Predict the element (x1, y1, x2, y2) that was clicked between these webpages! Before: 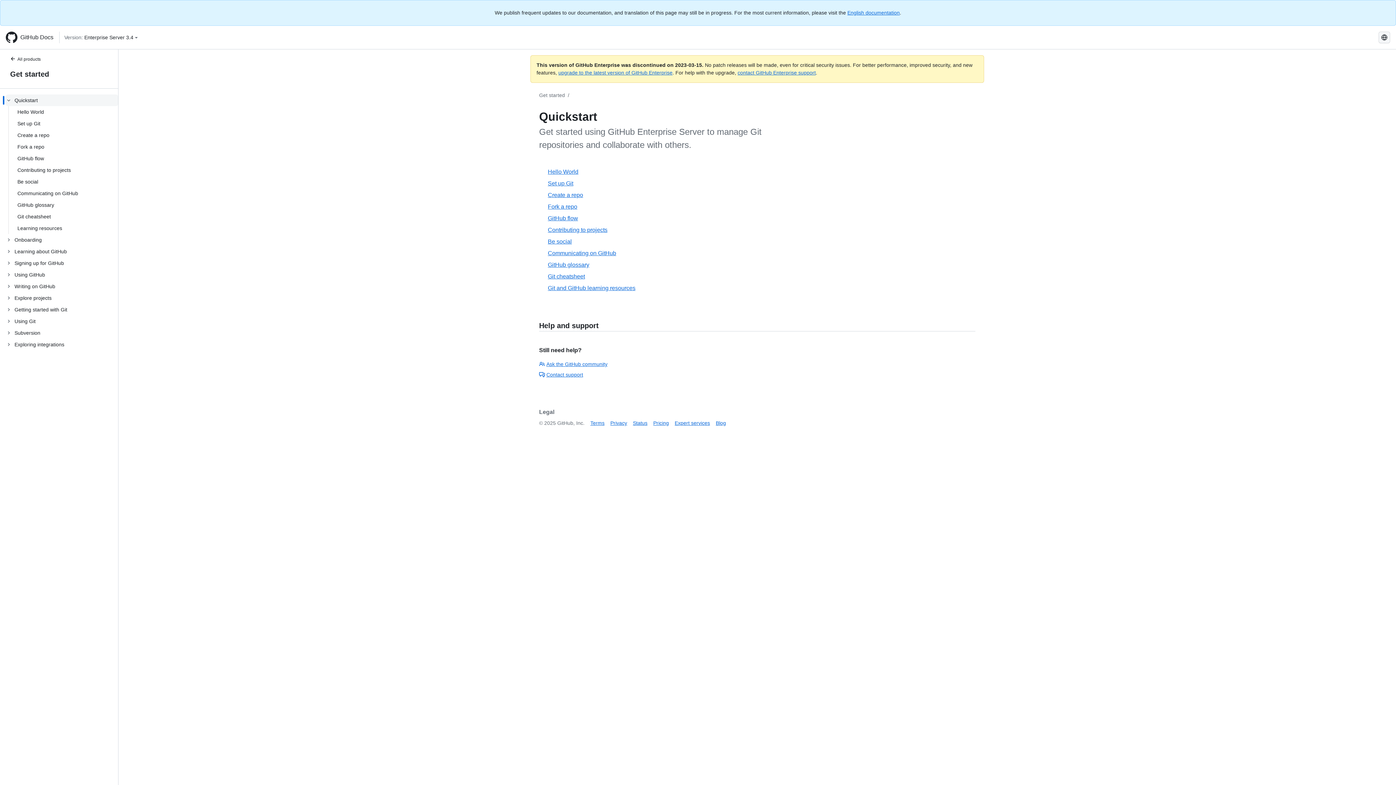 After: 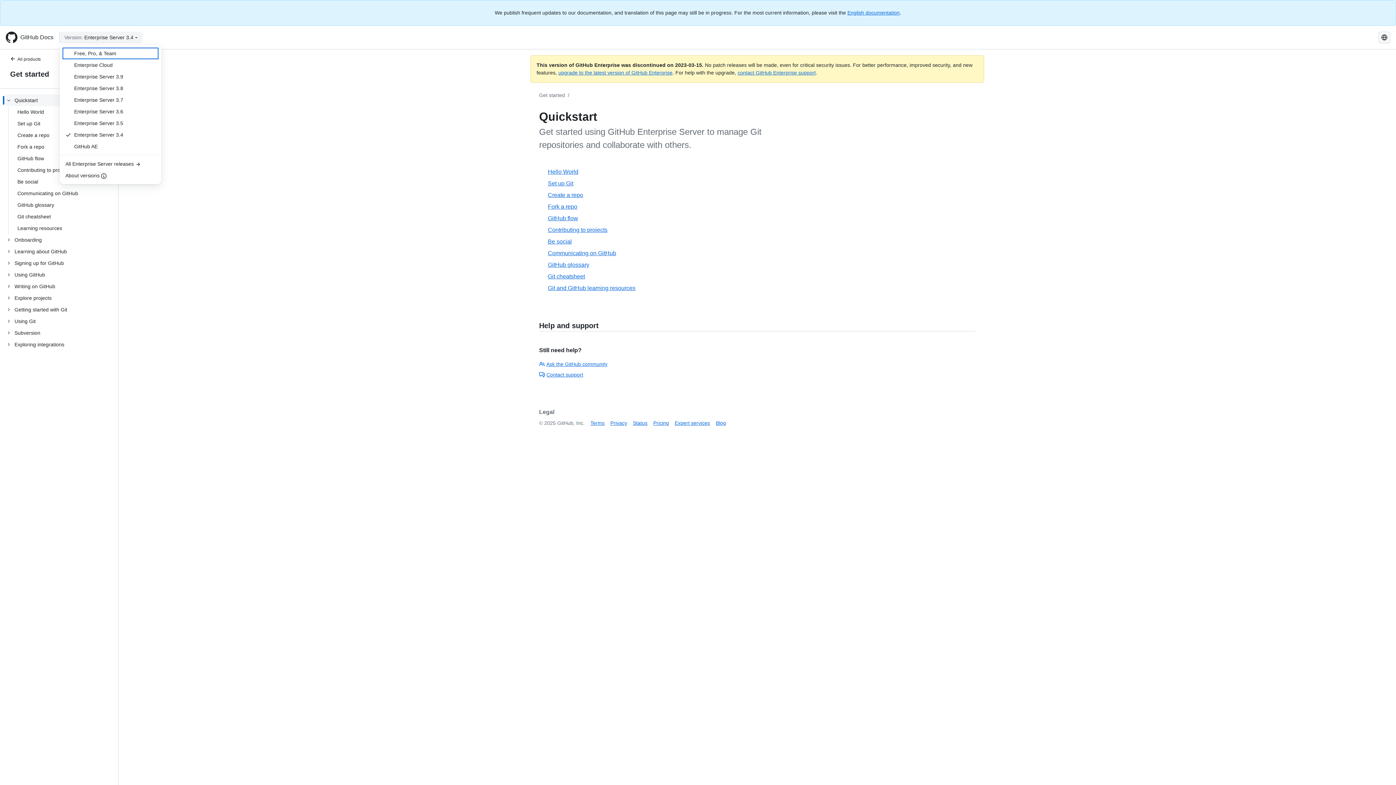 Action: label: Select GitHub product version: current version is enterprise-server@3.4 bbox: (59, 31, 142, 43)